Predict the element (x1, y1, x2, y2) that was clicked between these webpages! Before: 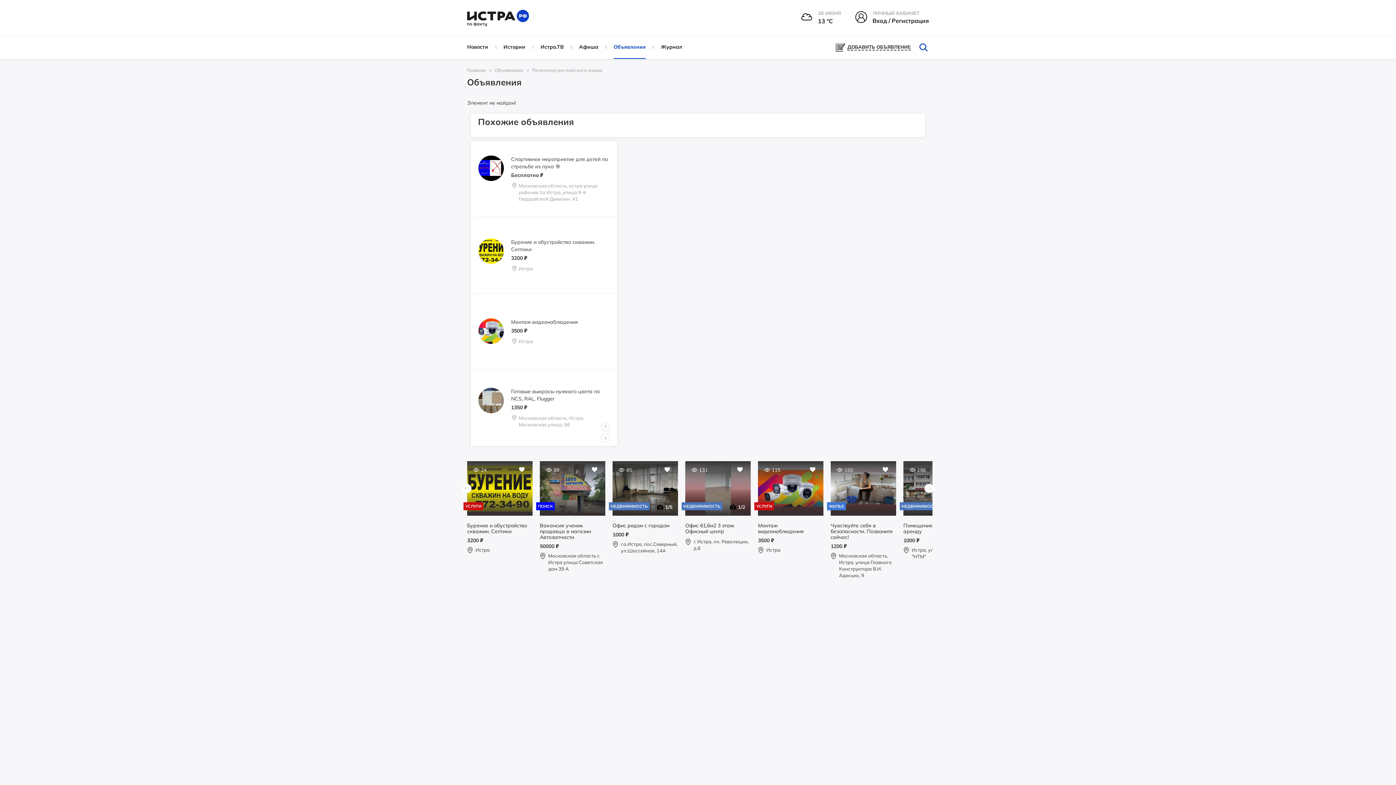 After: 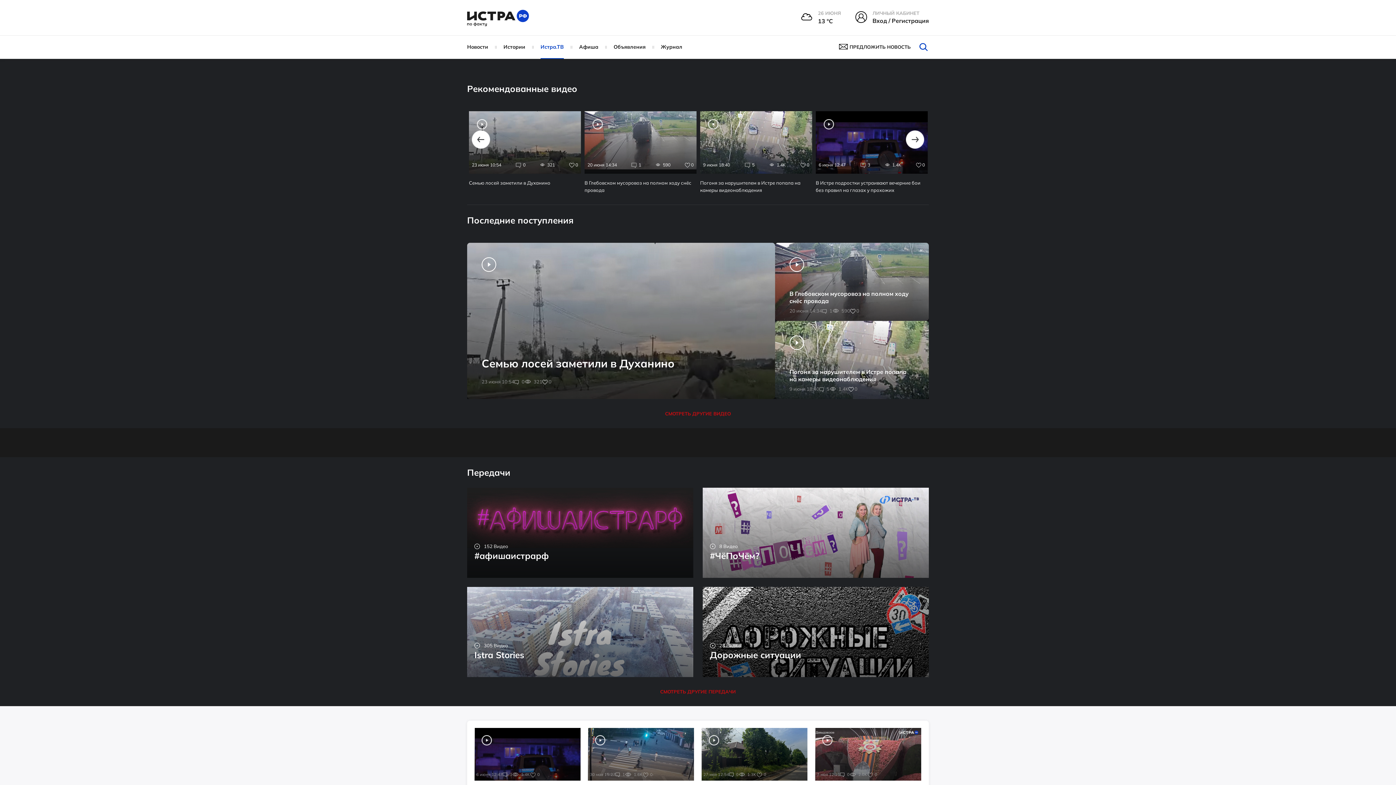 Action: label: Истра.ТВ bbox: (540, 35, 564, 58)